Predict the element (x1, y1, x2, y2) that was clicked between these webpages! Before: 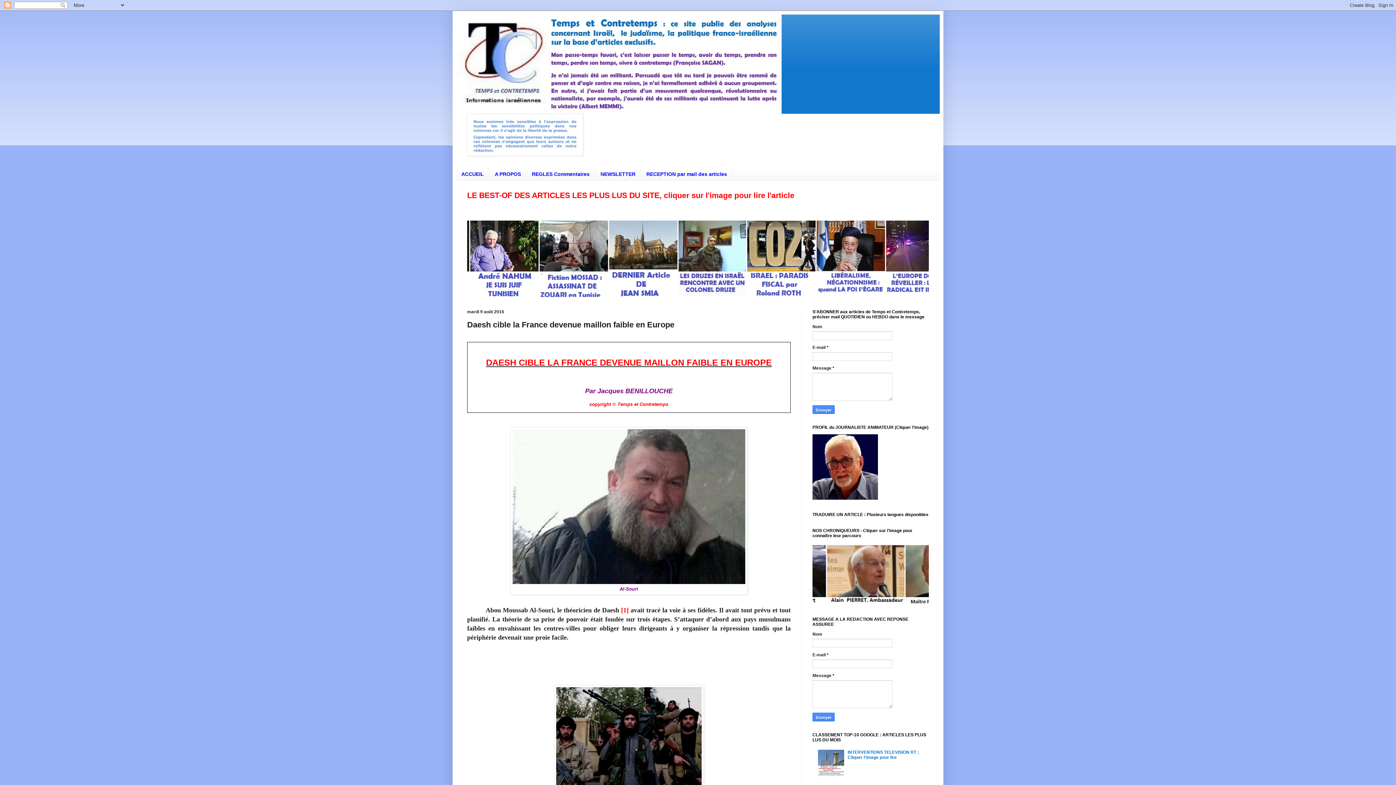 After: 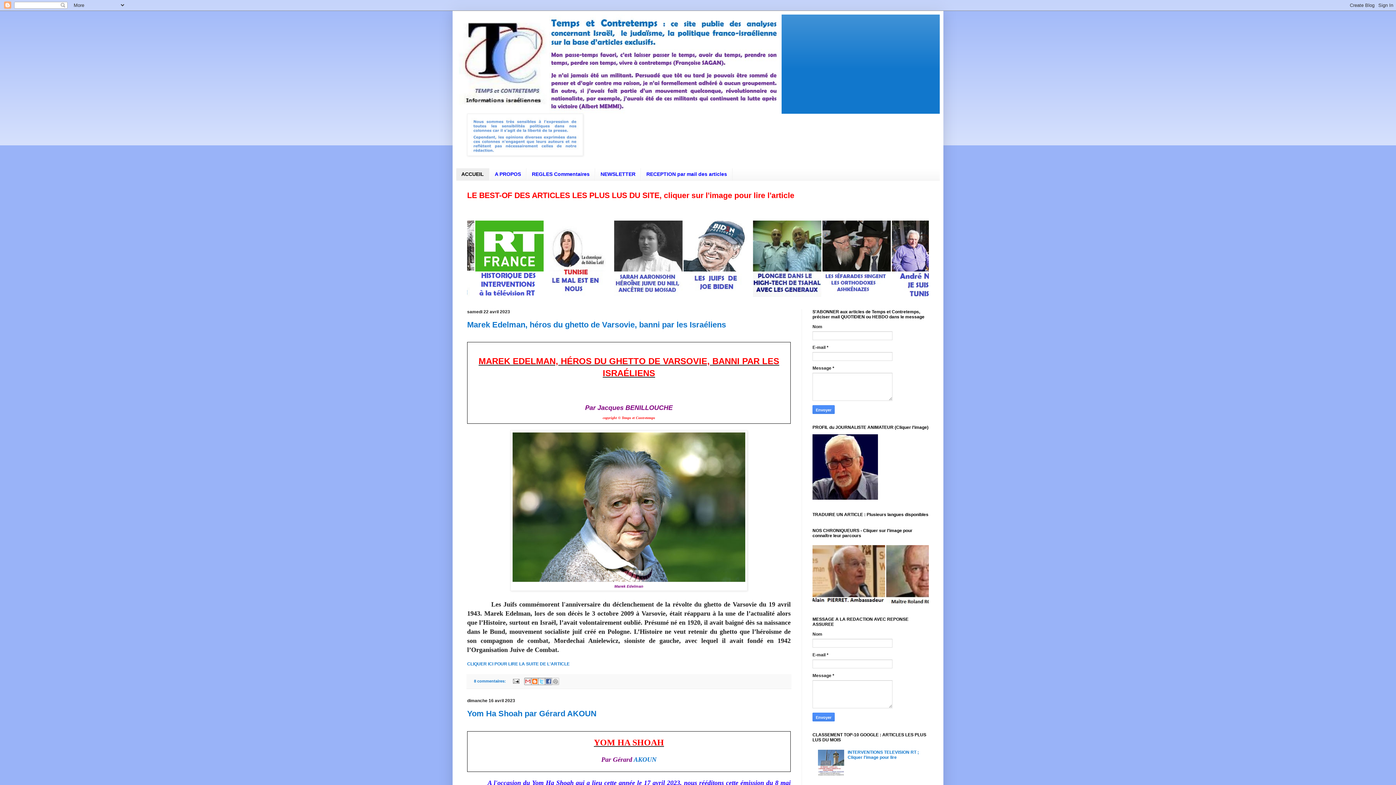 Action: label: ACCUEIL bbox: (456, 168, 489, 180)